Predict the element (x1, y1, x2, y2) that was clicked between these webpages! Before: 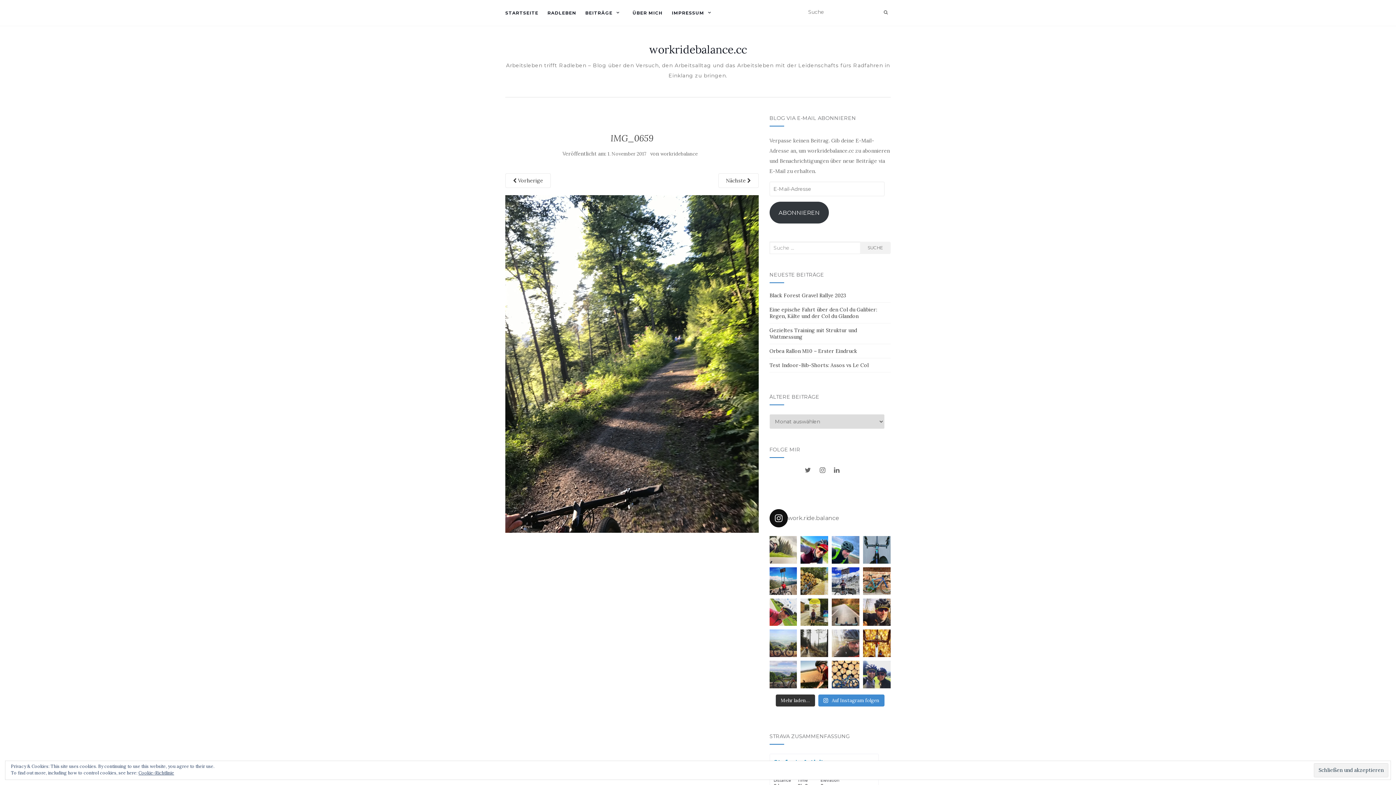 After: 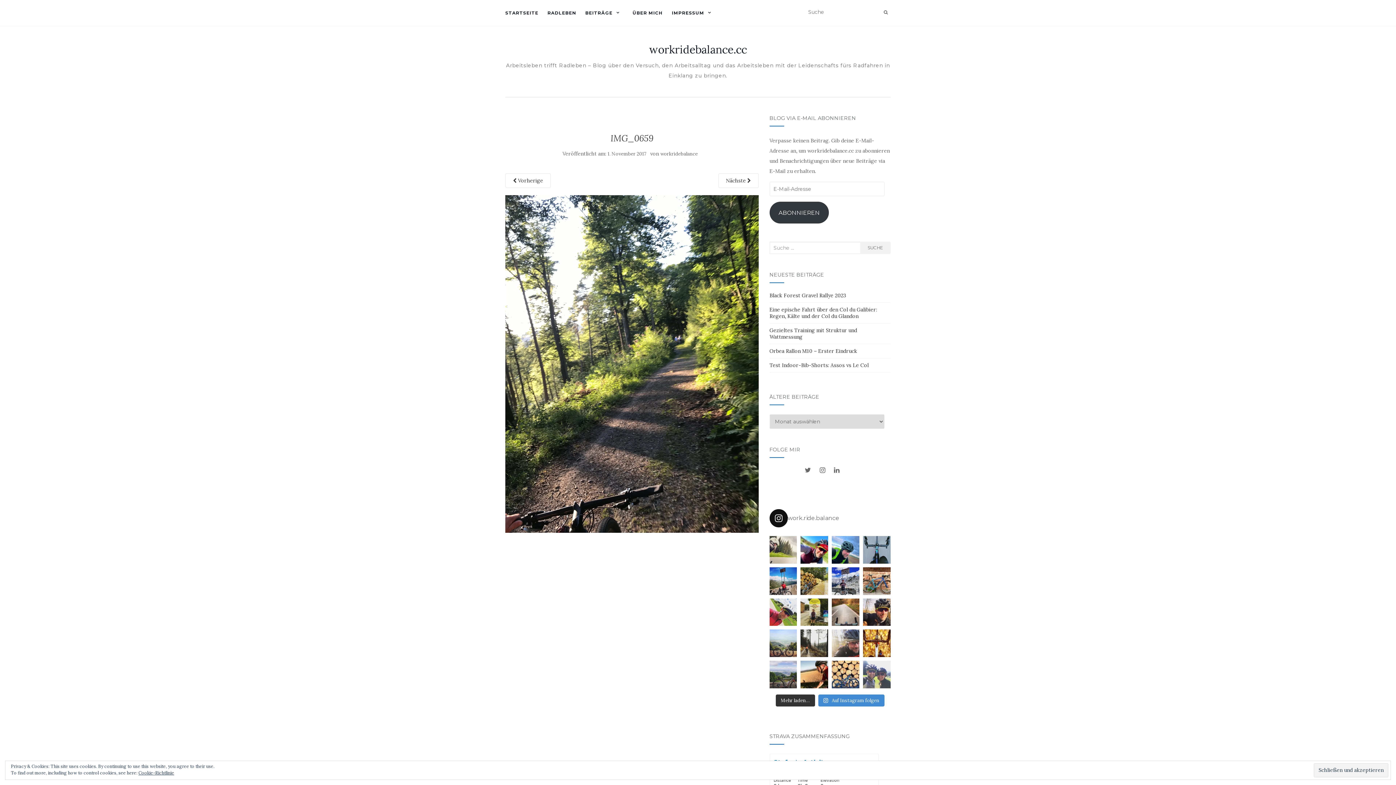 Action: bbox: (863, 661, 890, 688) label: Holidays are over. Spent two beautiful weeks in th